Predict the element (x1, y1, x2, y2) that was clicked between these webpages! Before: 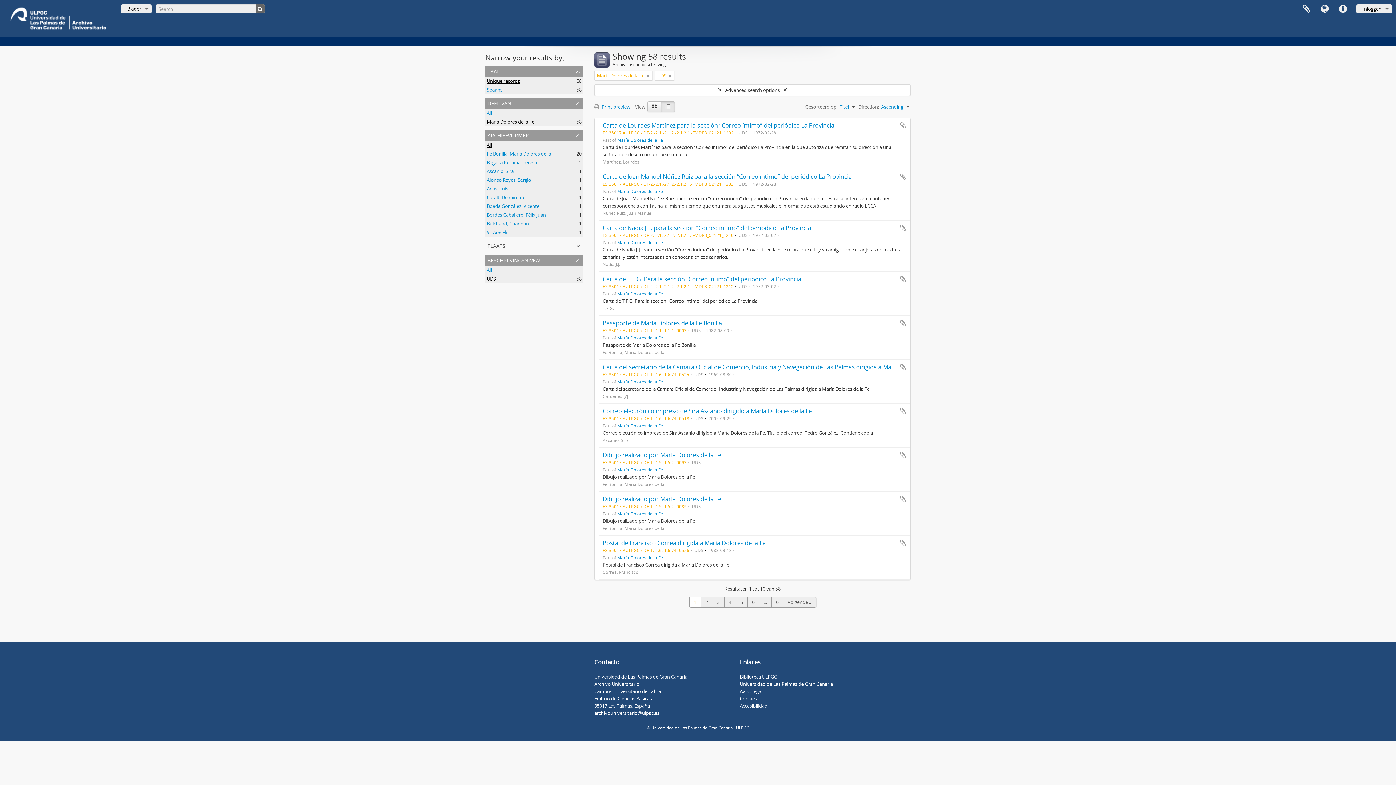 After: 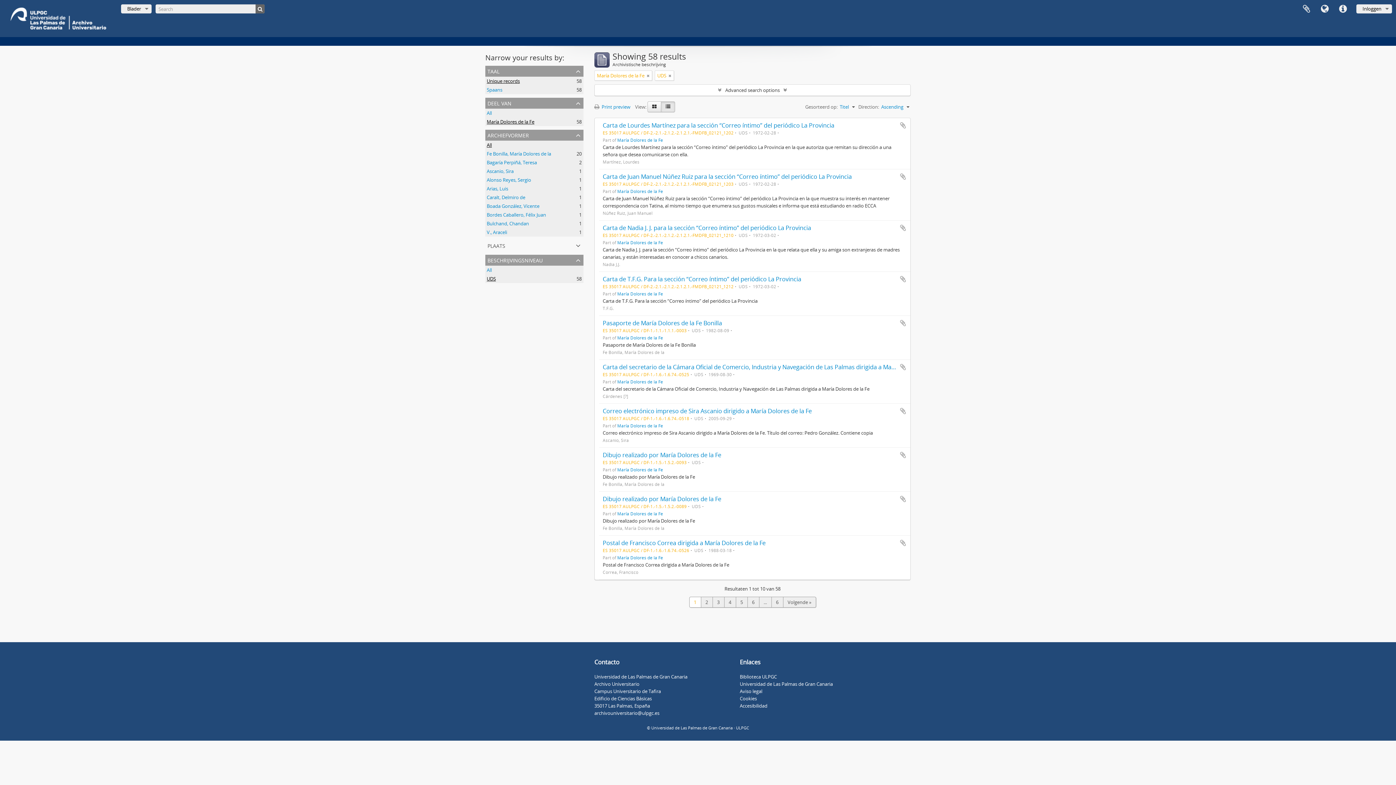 Action: label: Accesibilidad bbox: (740, 702, 767, 709)